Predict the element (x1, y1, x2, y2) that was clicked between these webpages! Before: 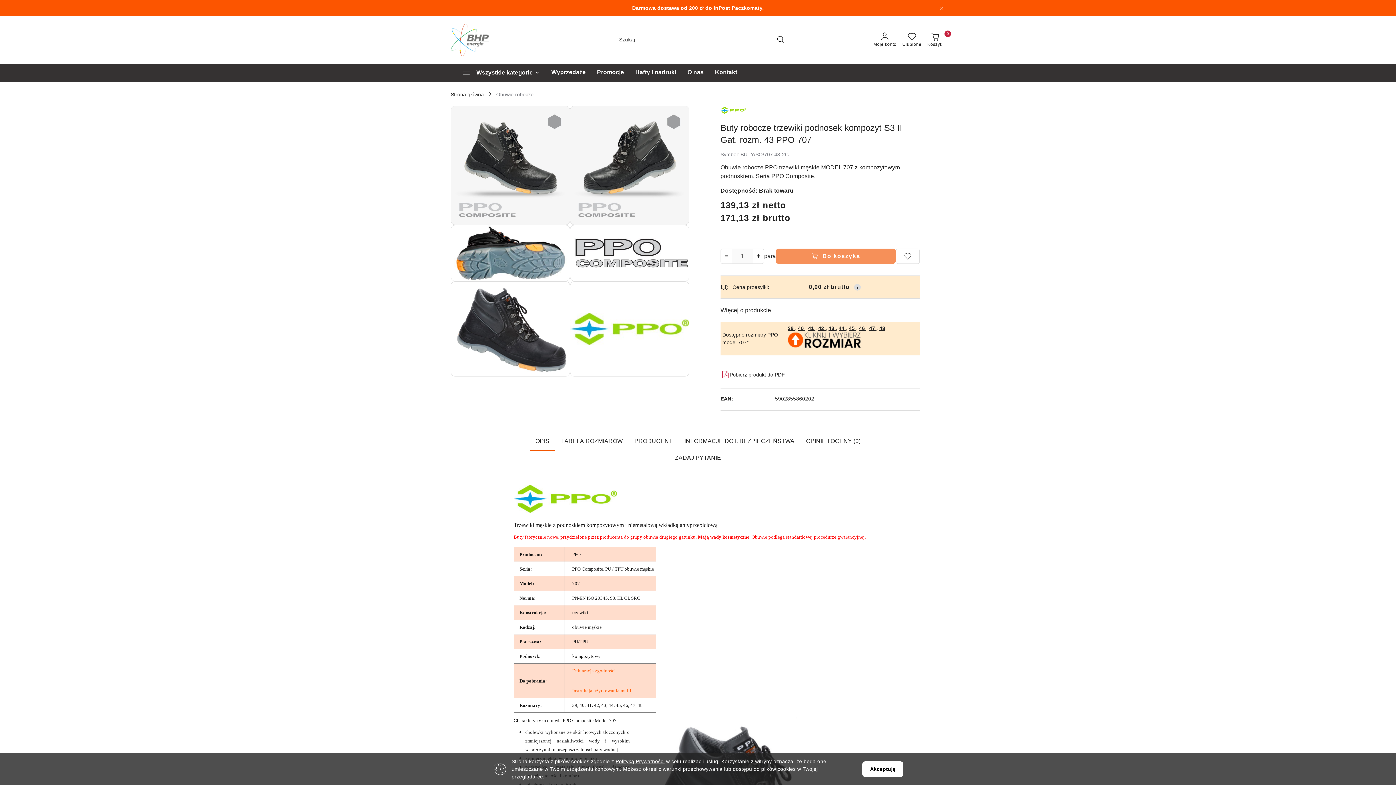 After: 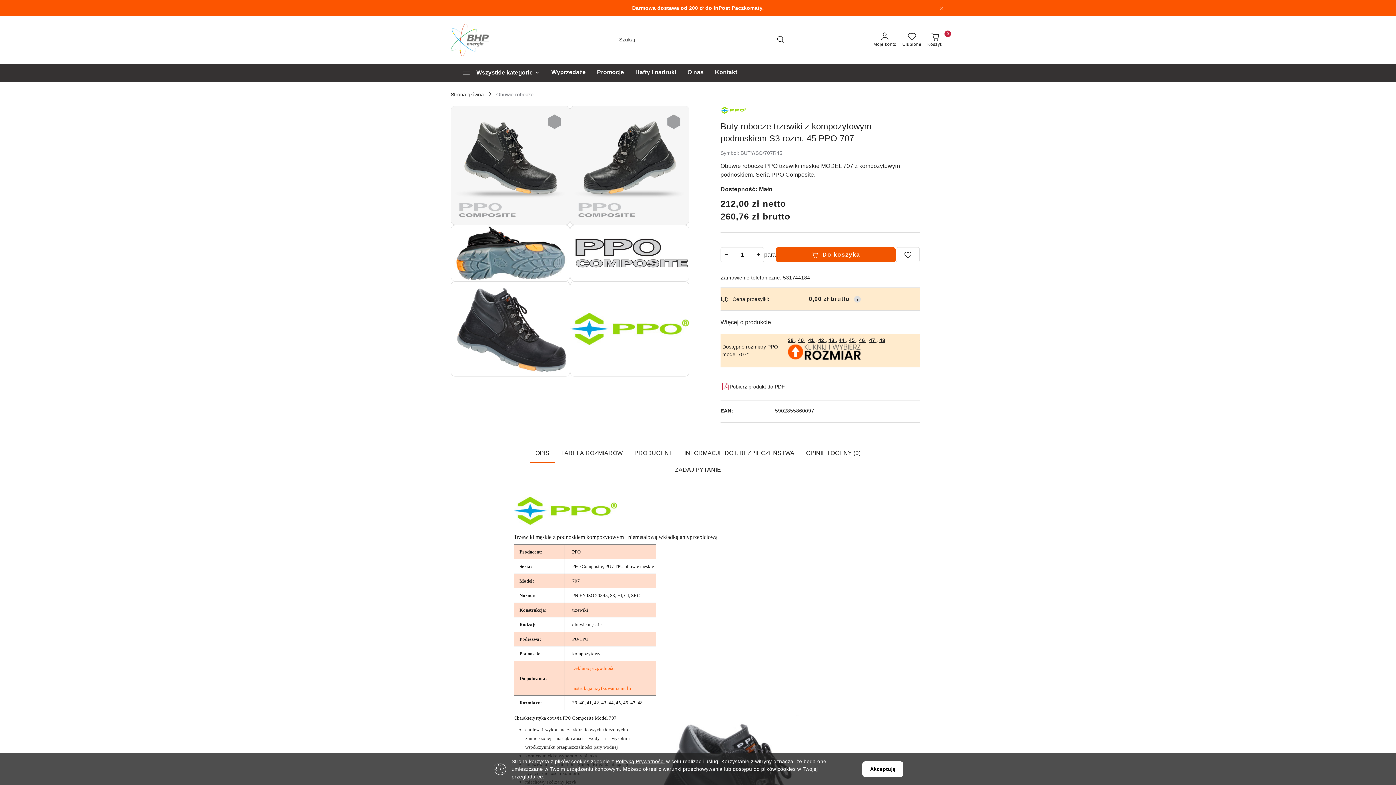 Action: bbox: (849, 325, 856, 331) label: 45 